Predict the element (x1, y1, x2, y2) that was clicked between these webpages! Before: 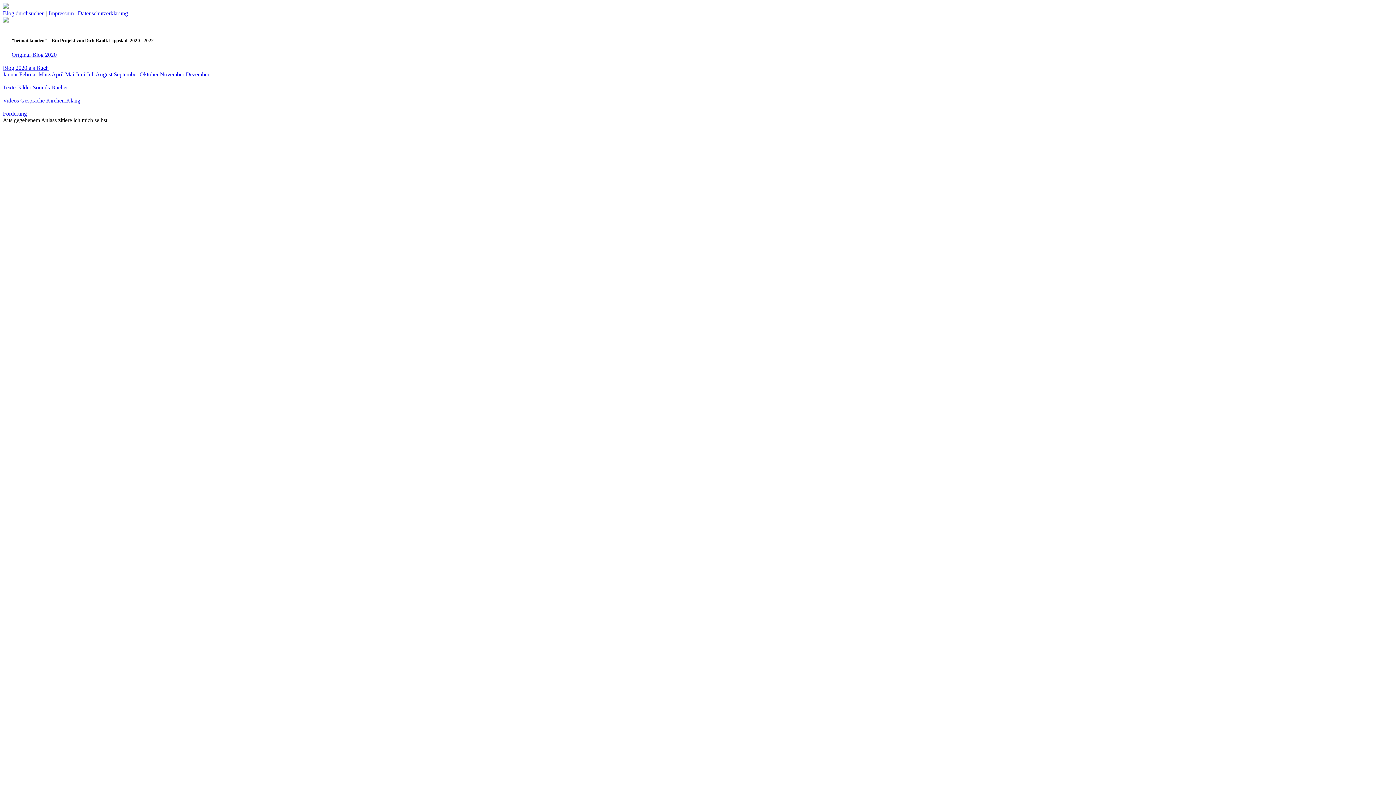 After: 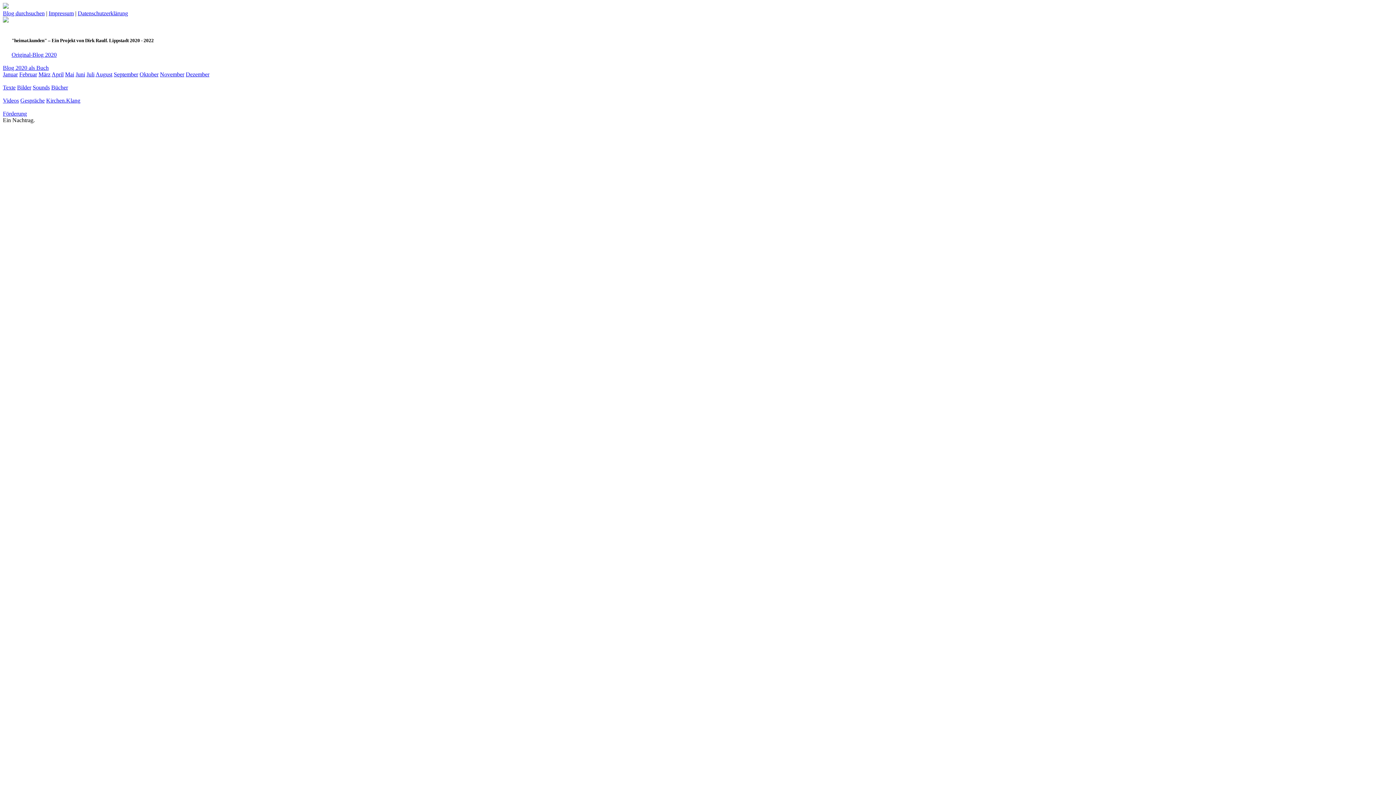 Action: bbox: (113, 71, 138, 77) label: September